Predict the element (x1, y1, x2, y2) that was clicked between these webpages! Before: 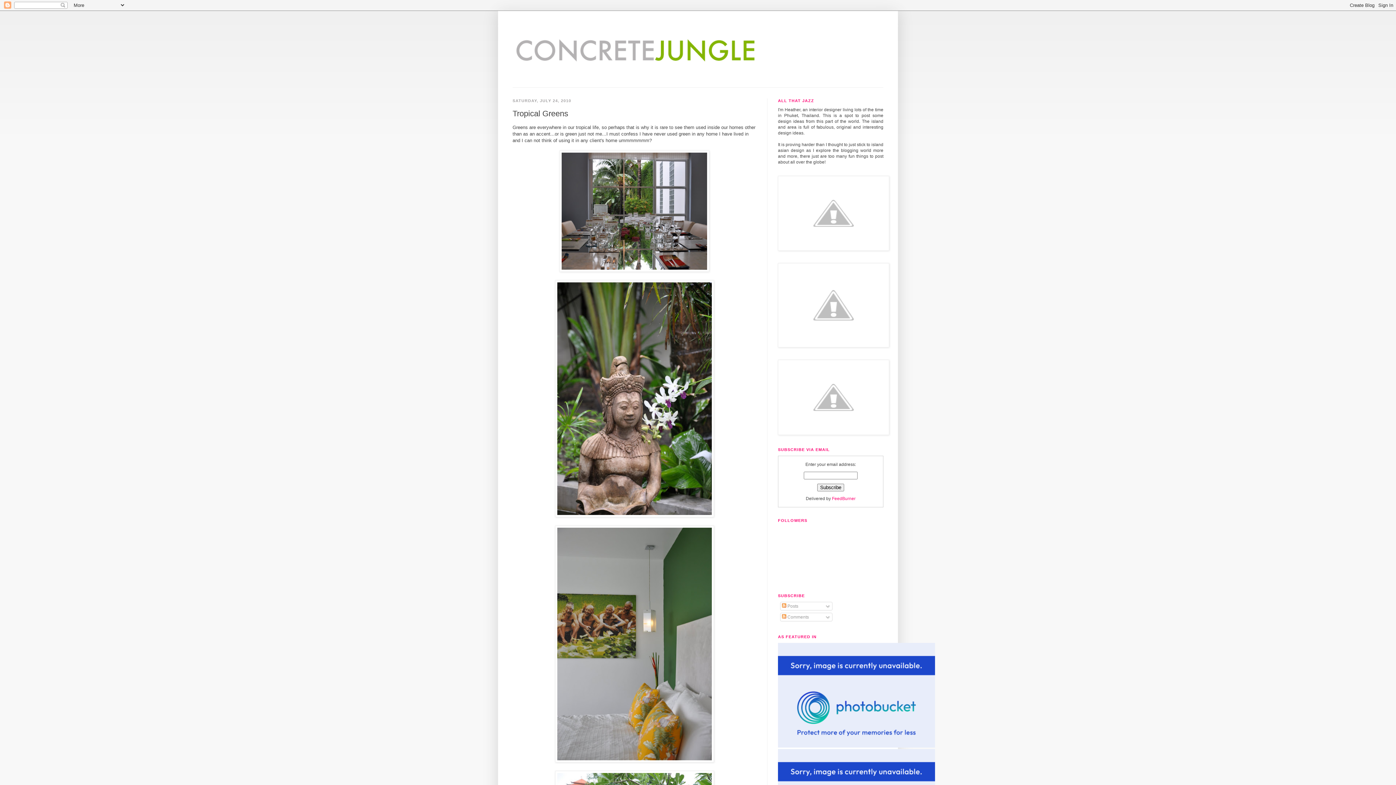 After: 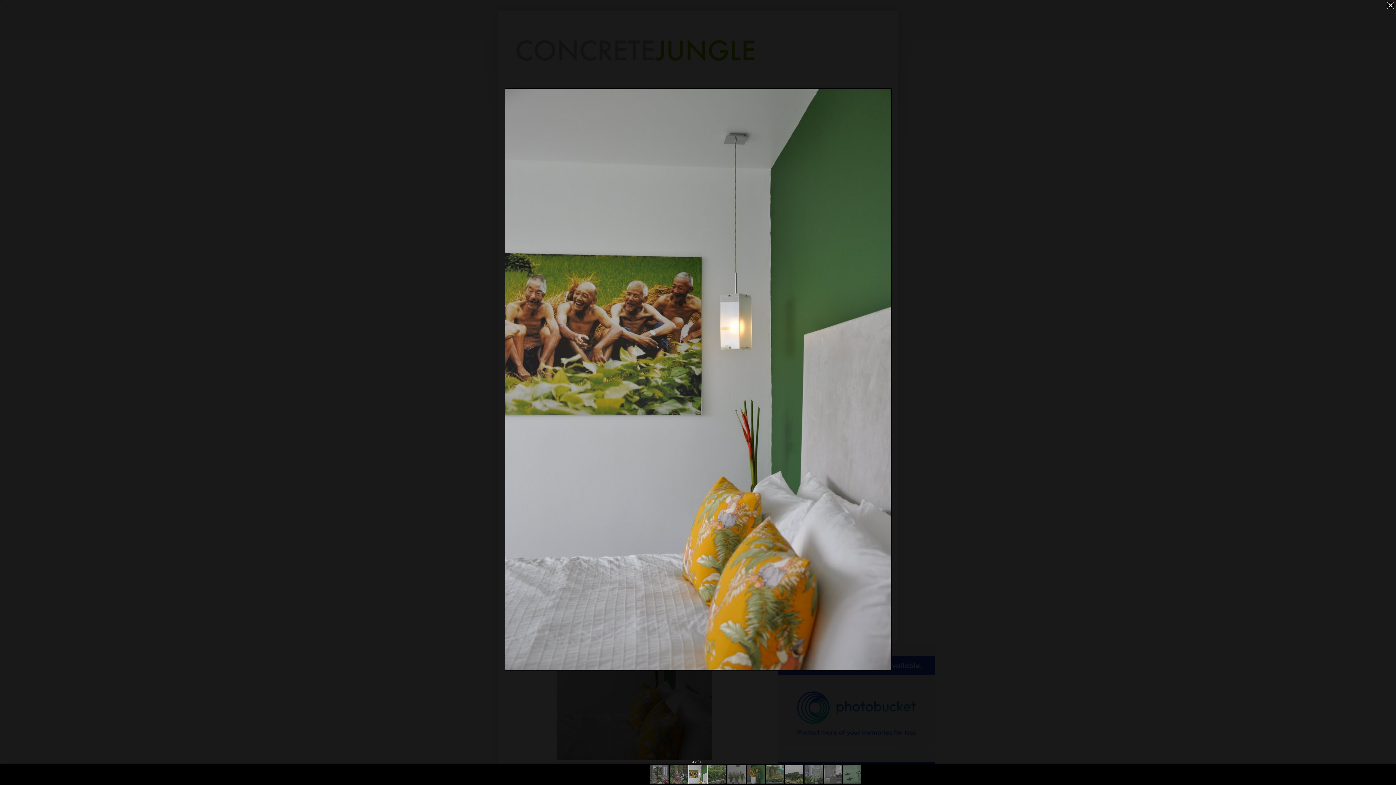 Action: bbox: (555, 758, 714, 763)